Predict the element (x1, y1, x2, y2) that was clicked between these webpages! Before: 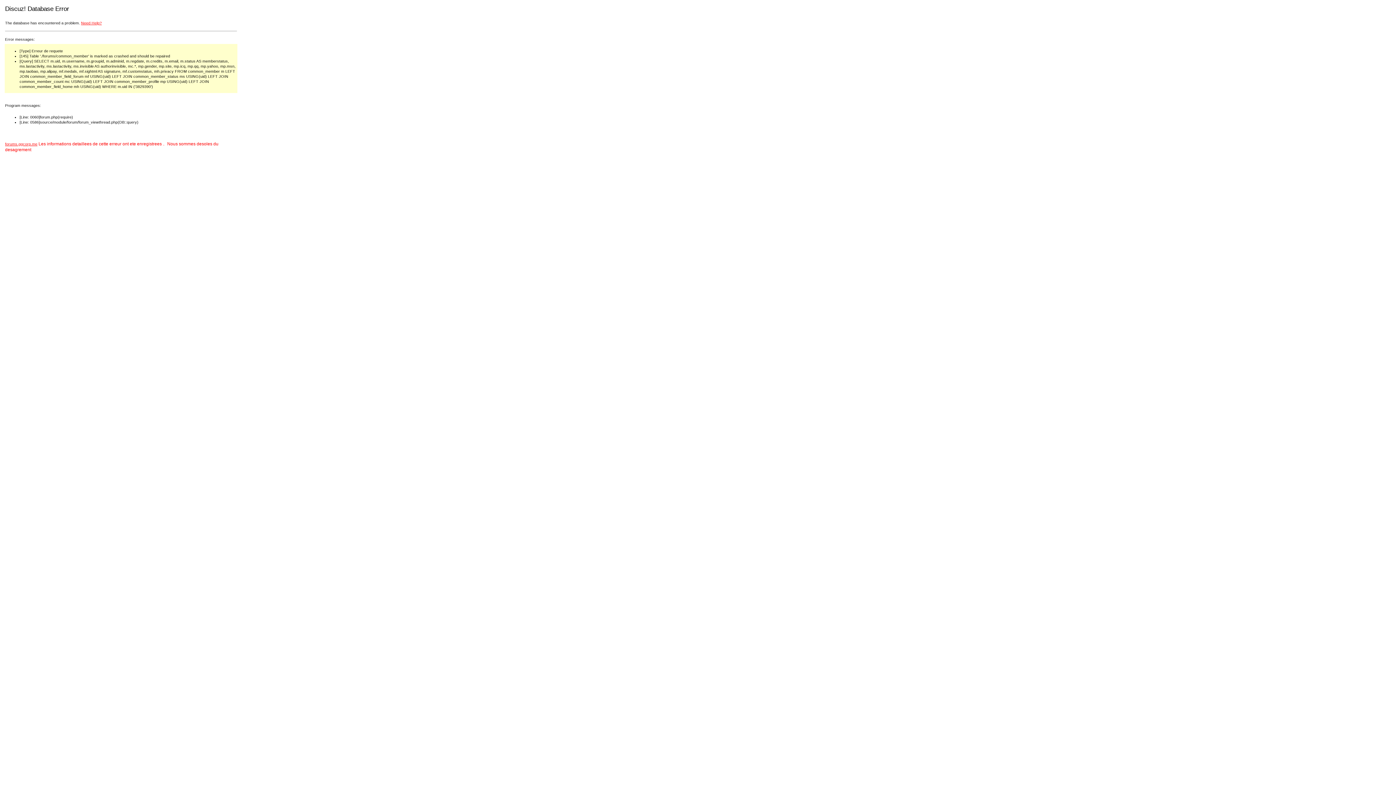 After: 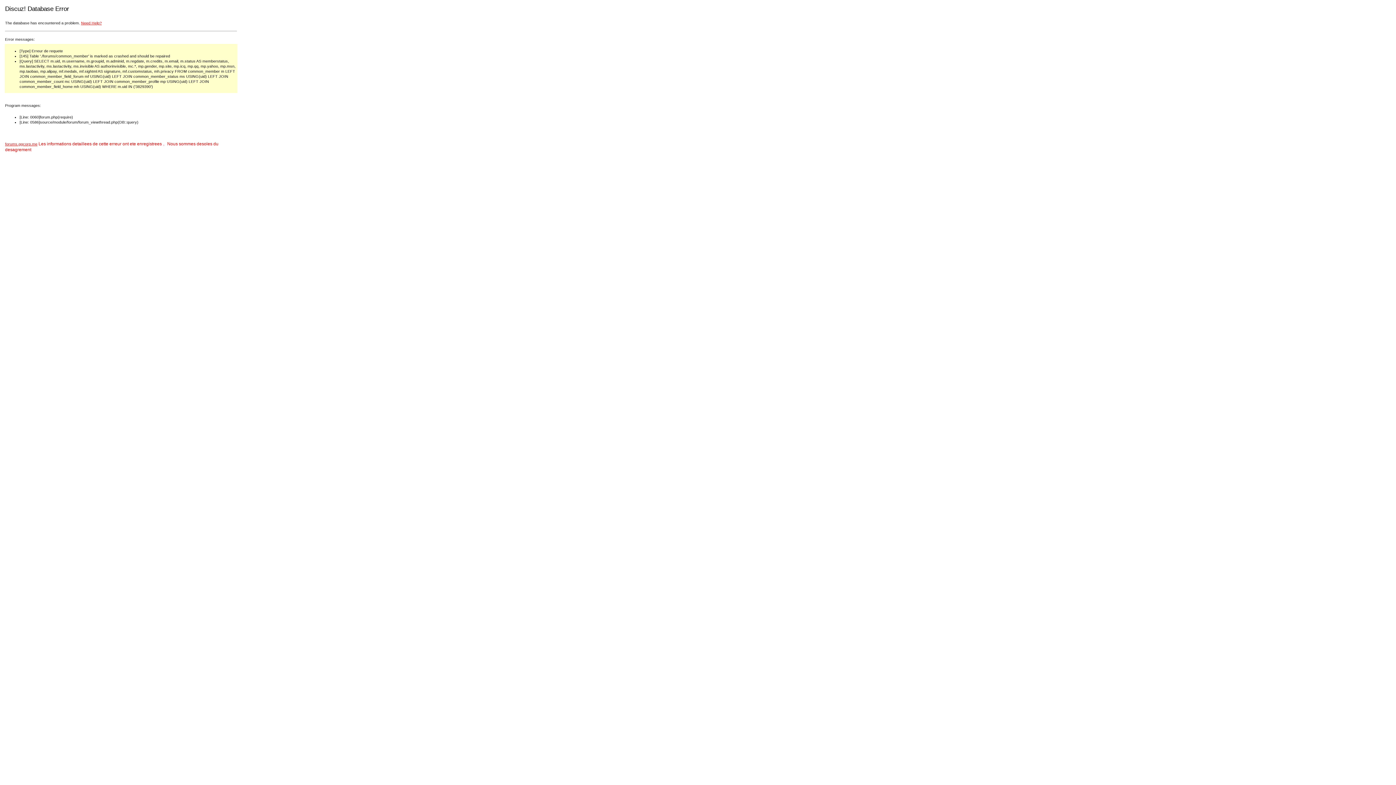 Action: bbox: (81, 20, 101, 25) label: Need Help?